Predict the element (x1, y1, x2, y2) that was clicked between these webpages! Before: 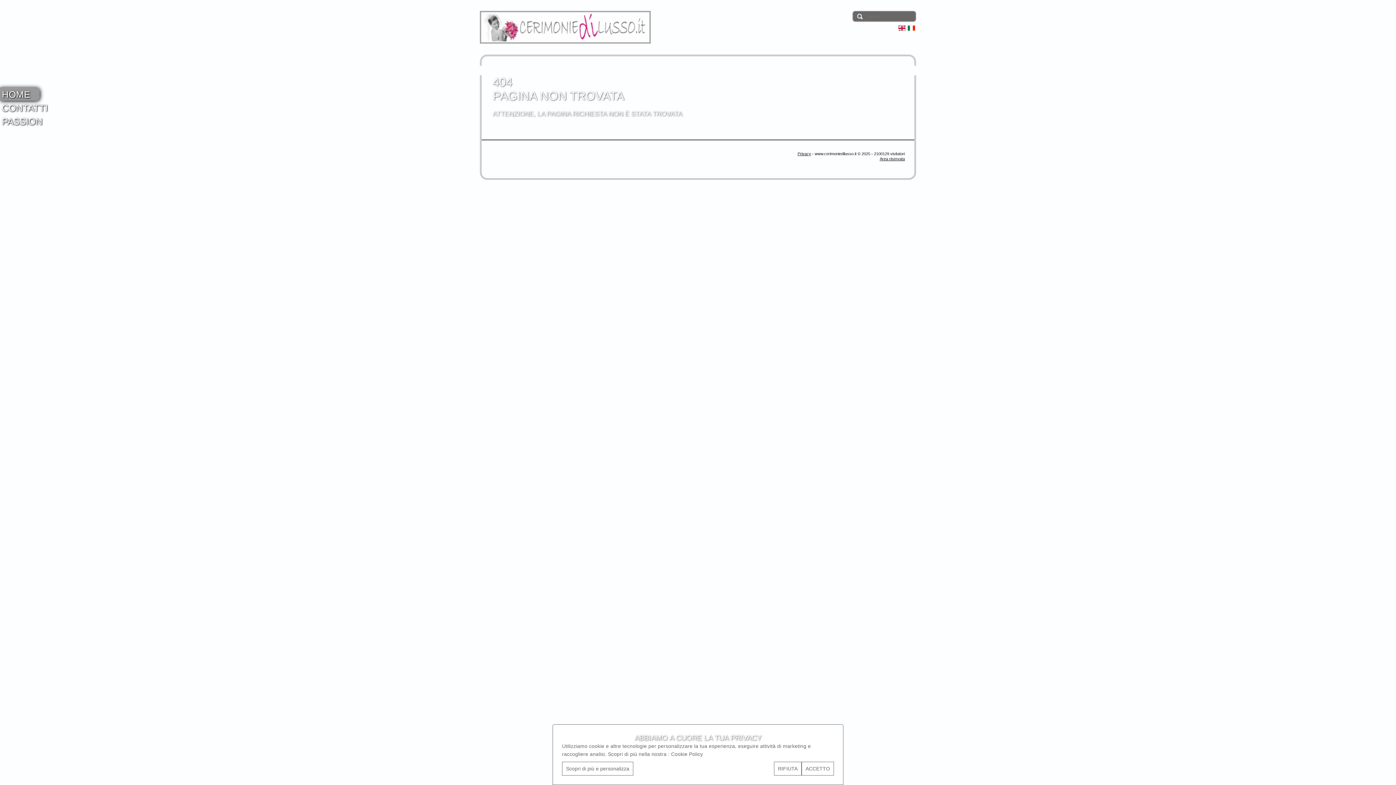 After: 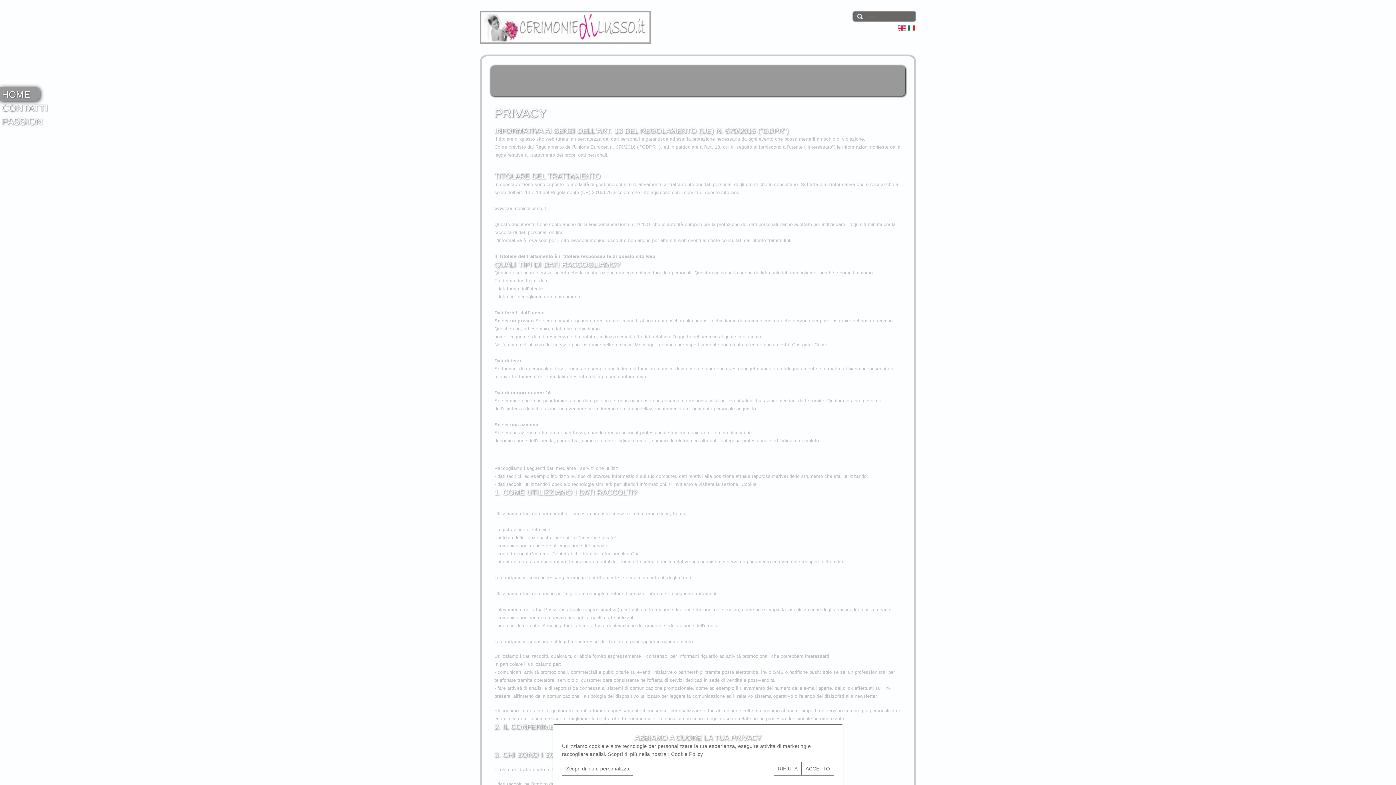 Action: bbox: (797, 151, 811, 156) label: Privacy